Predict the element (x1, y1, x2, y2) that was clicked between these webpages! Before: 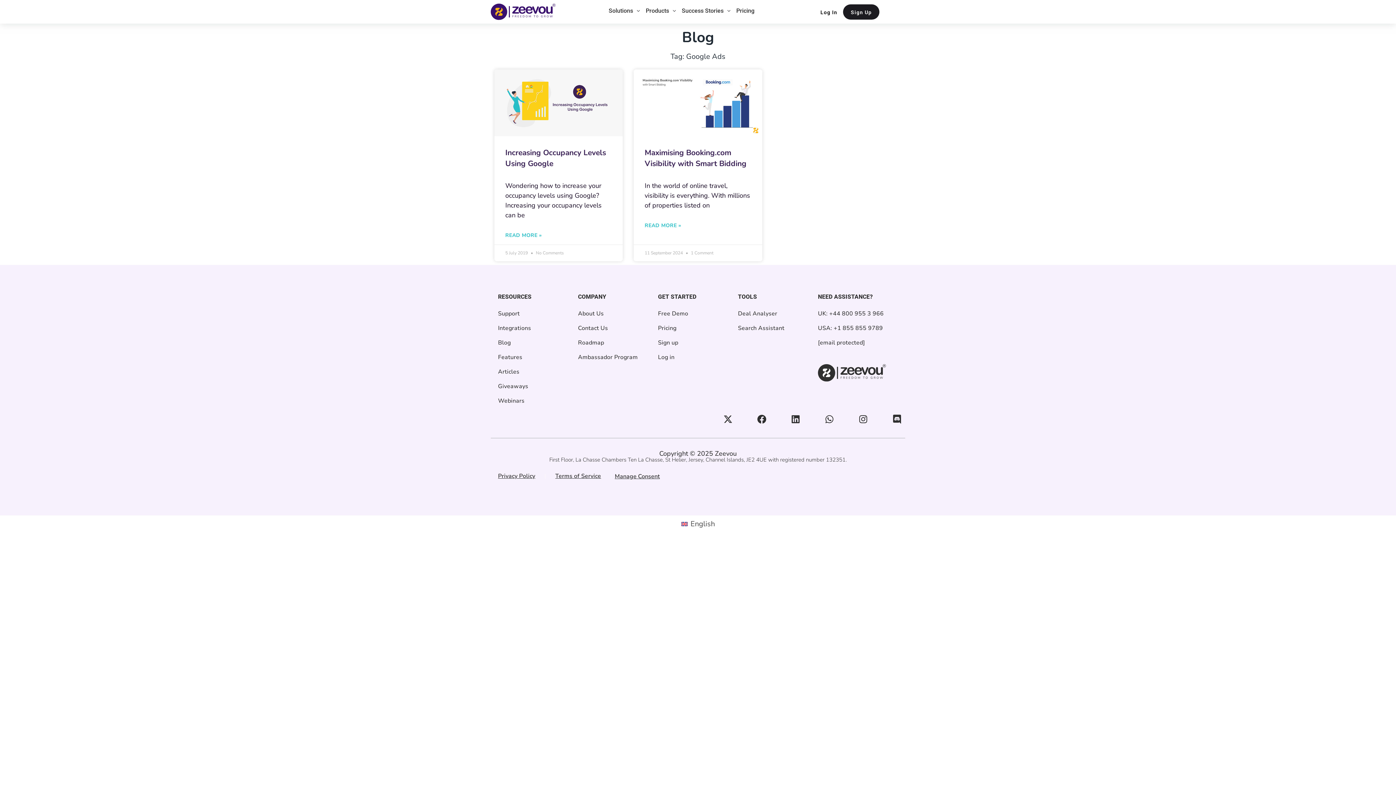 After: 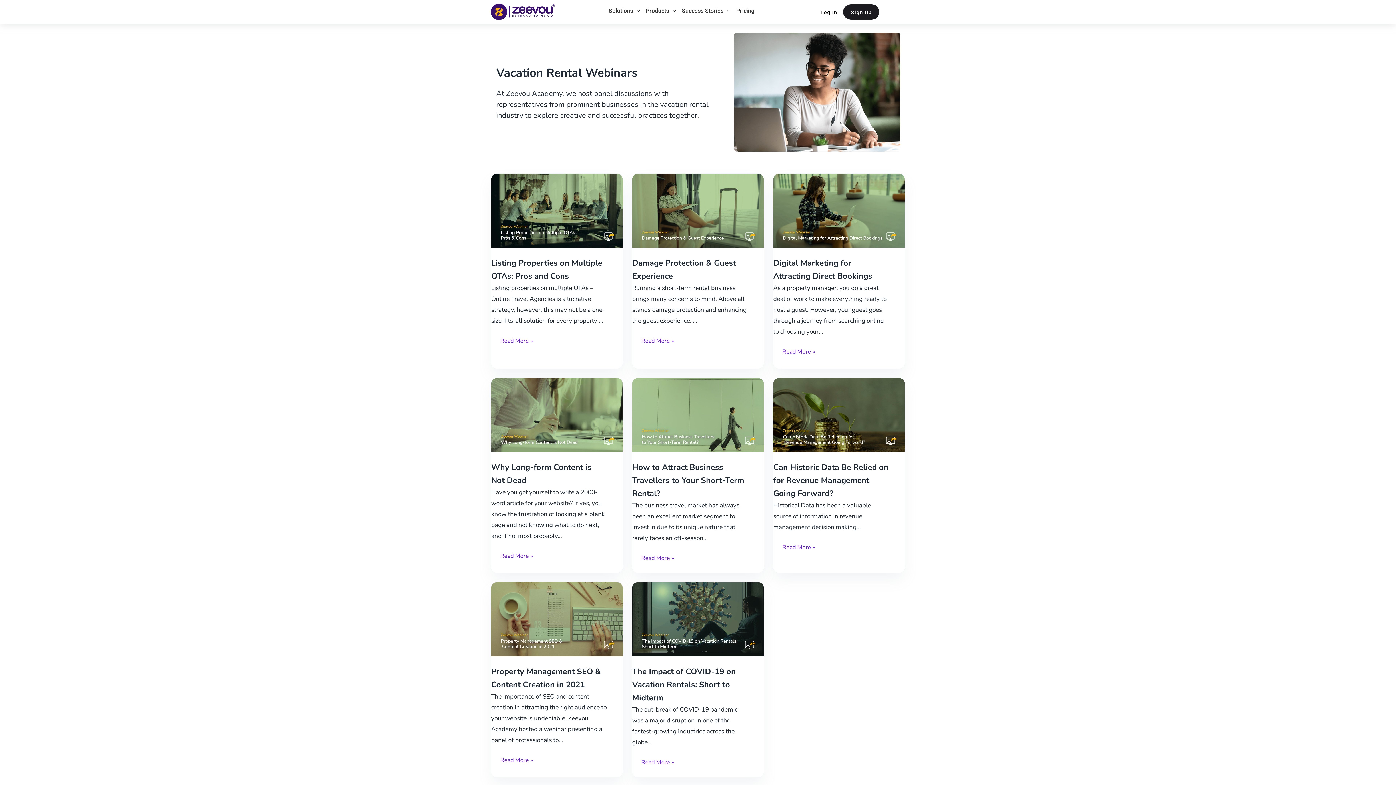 Action: bbox: (498, 397, 524, 405) label: Webinars